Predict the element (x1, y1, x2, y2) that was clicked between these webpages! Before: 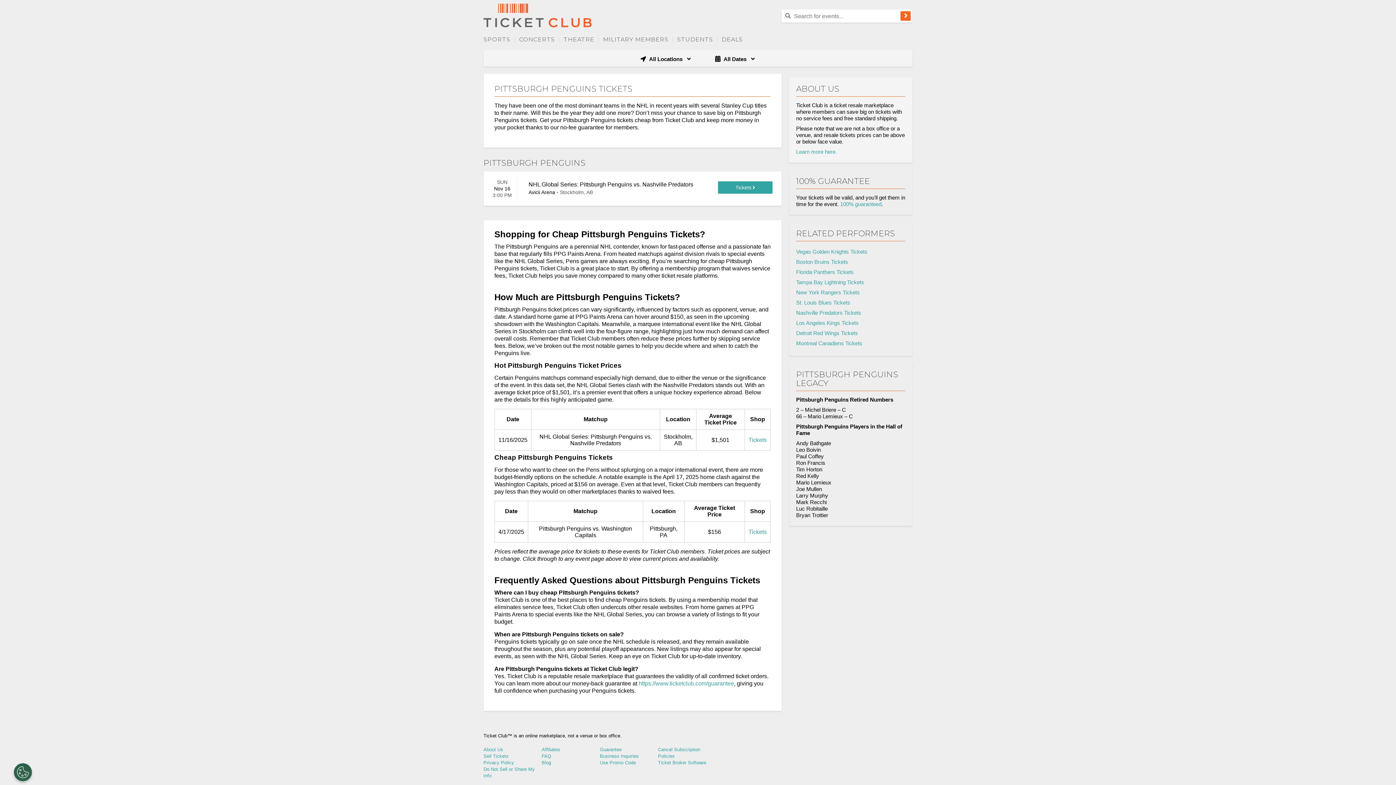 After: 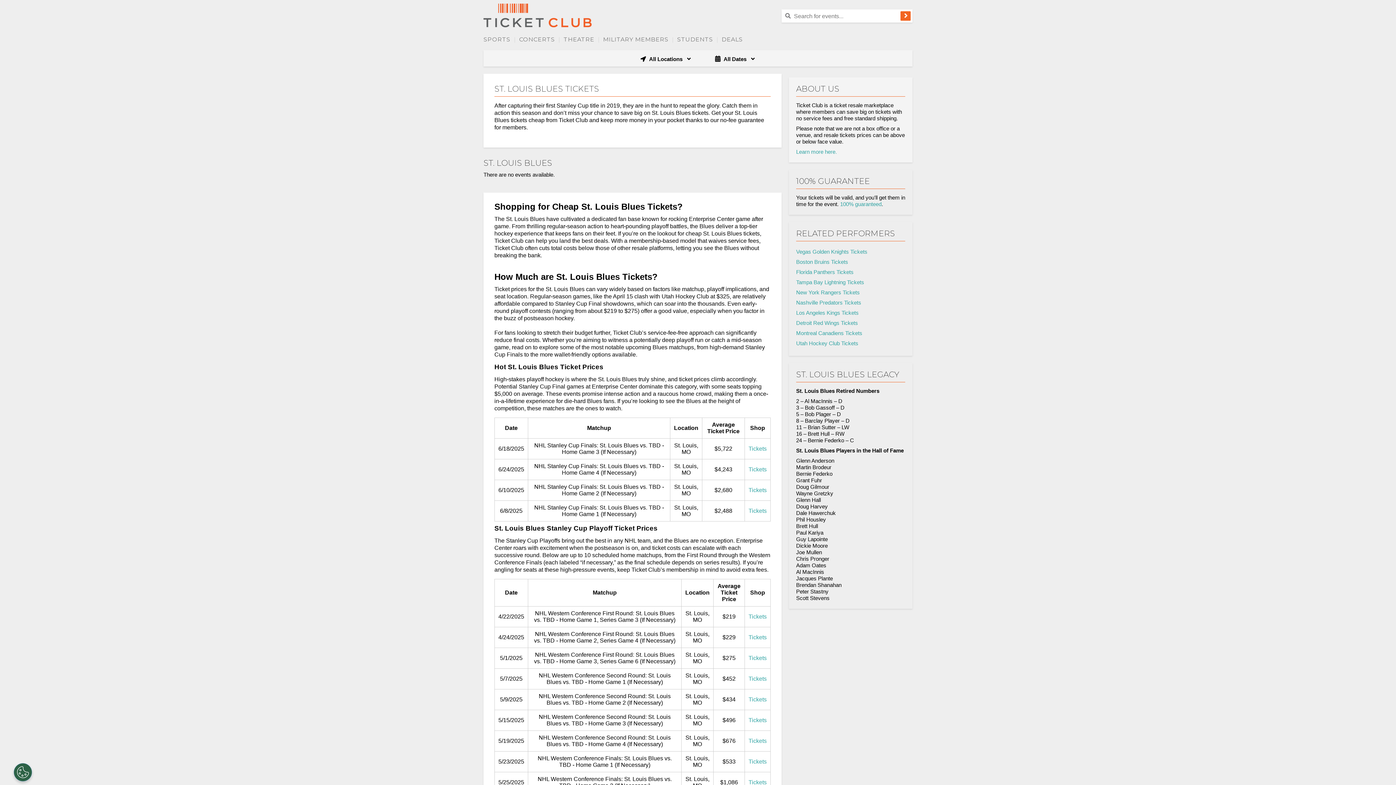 Action: bbox: (796, 297, 905, 308) label: St. Louis Blues Tickets